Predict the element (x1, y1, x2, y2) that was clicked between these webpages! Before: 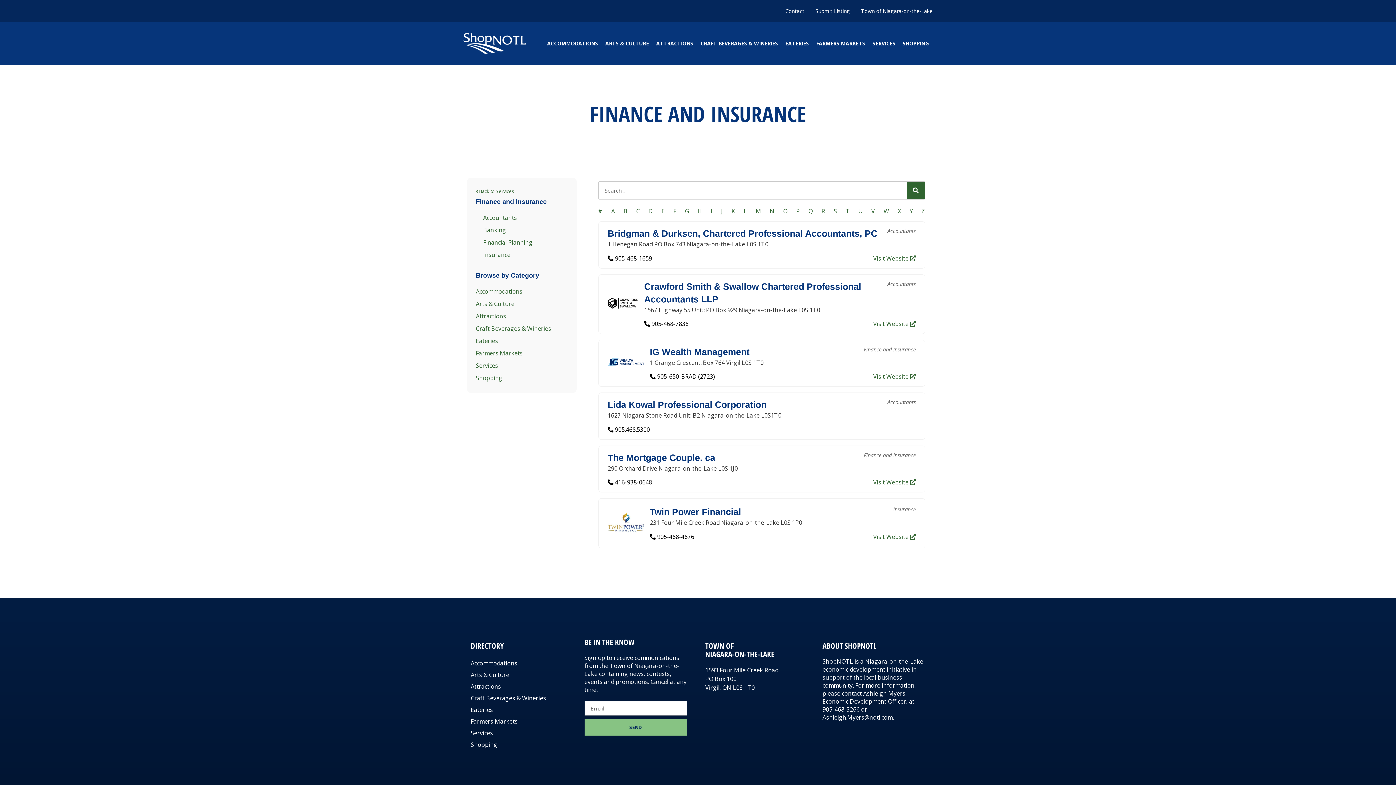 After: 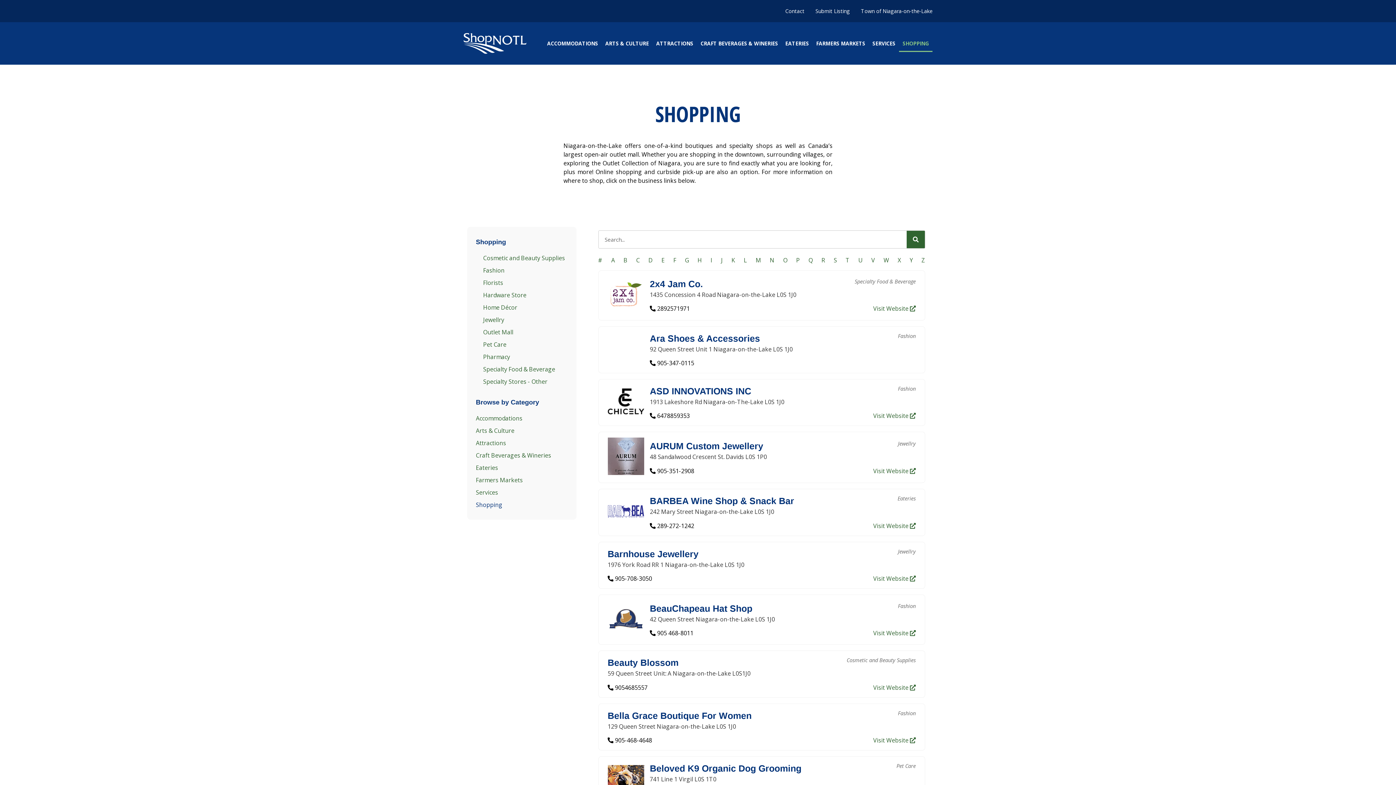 Action: label: SHOPPING bbox: (899, 35, 932, 51)